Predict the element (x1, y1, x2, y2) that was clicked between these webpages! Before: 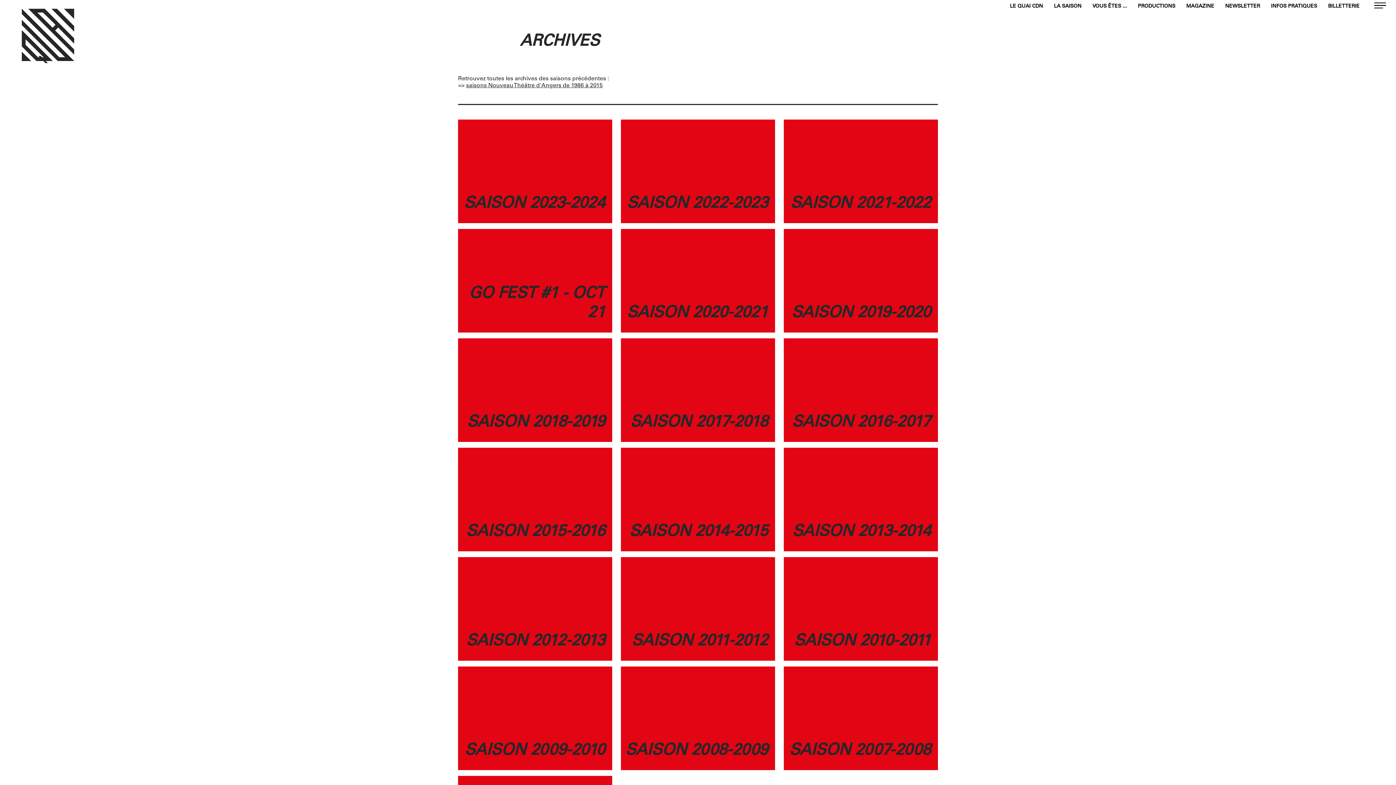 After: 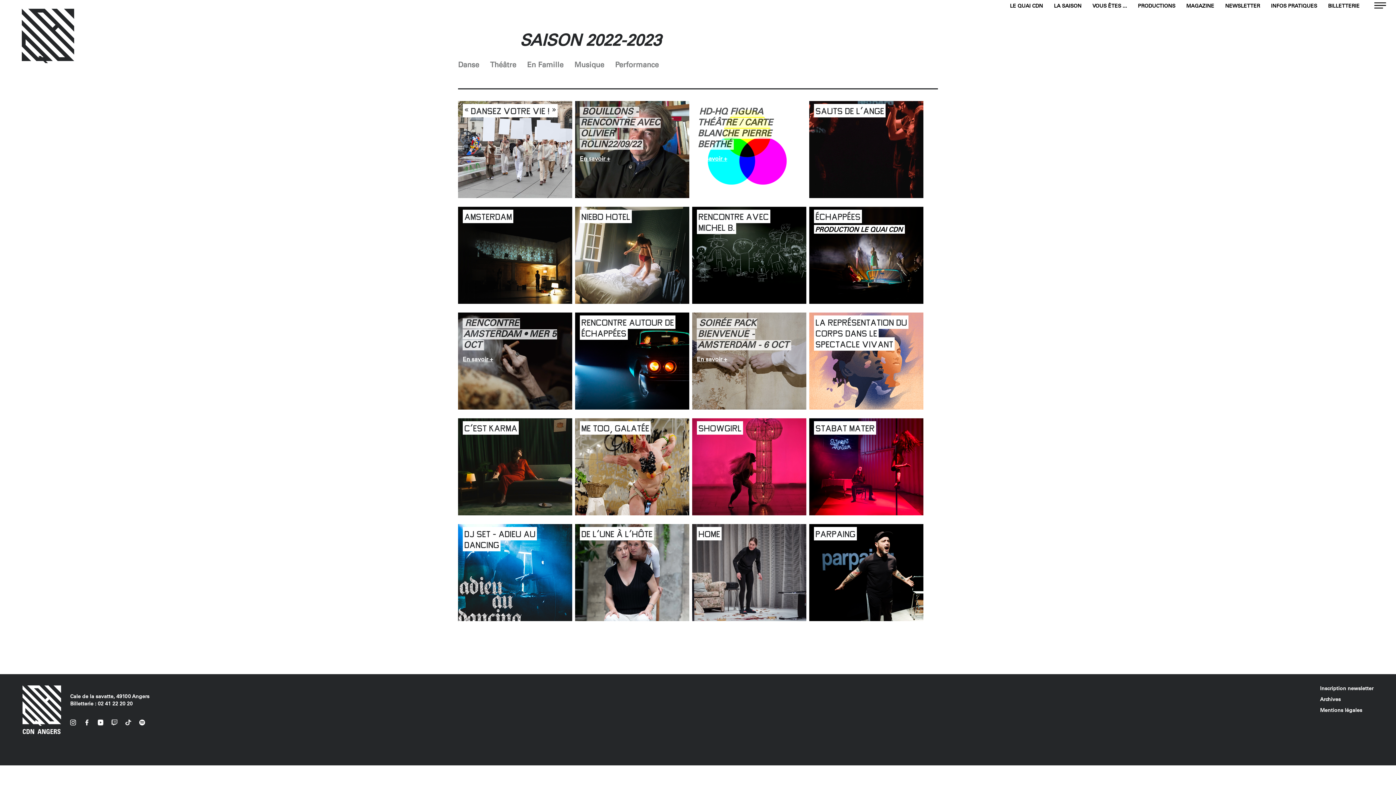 Action: bbox: (621, 119, 775, 223) label: SAISON 2022-2023